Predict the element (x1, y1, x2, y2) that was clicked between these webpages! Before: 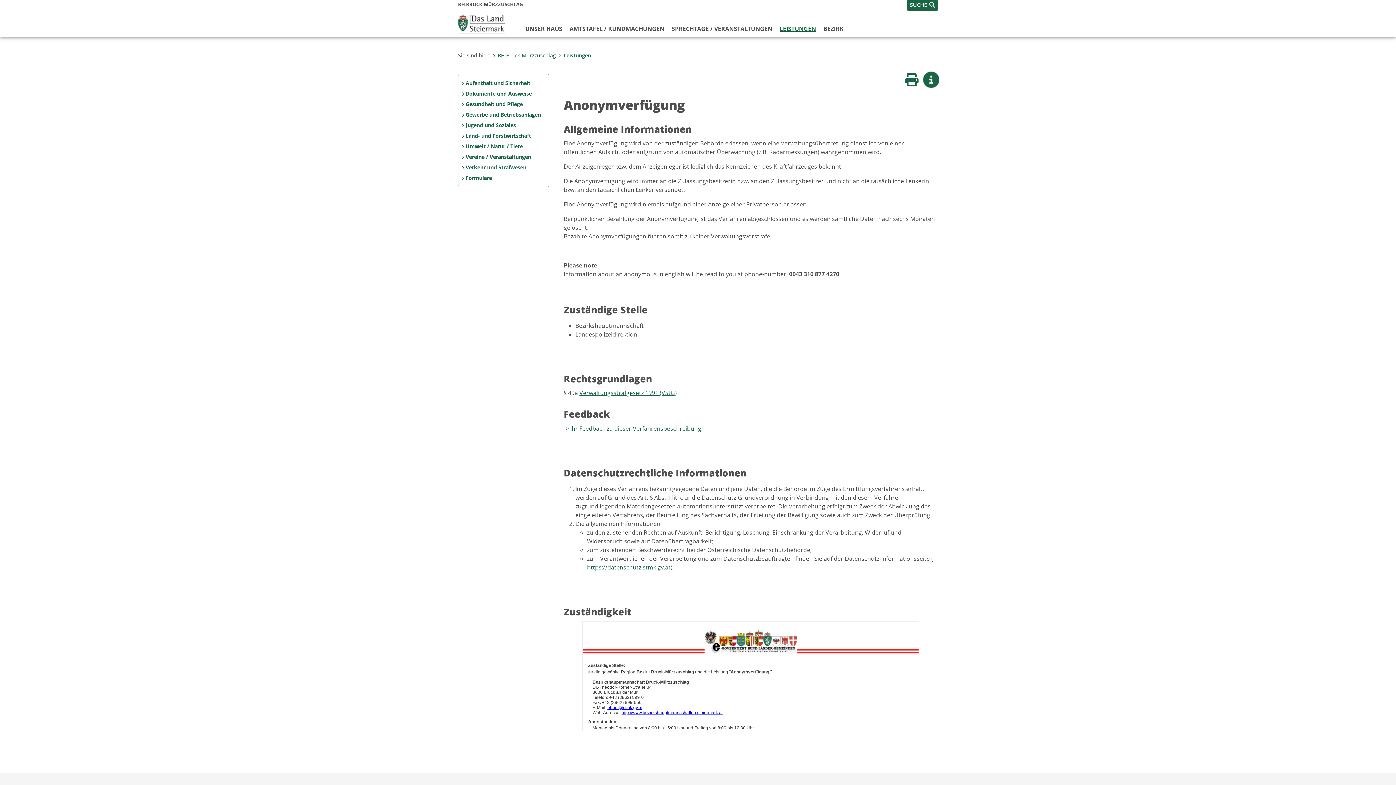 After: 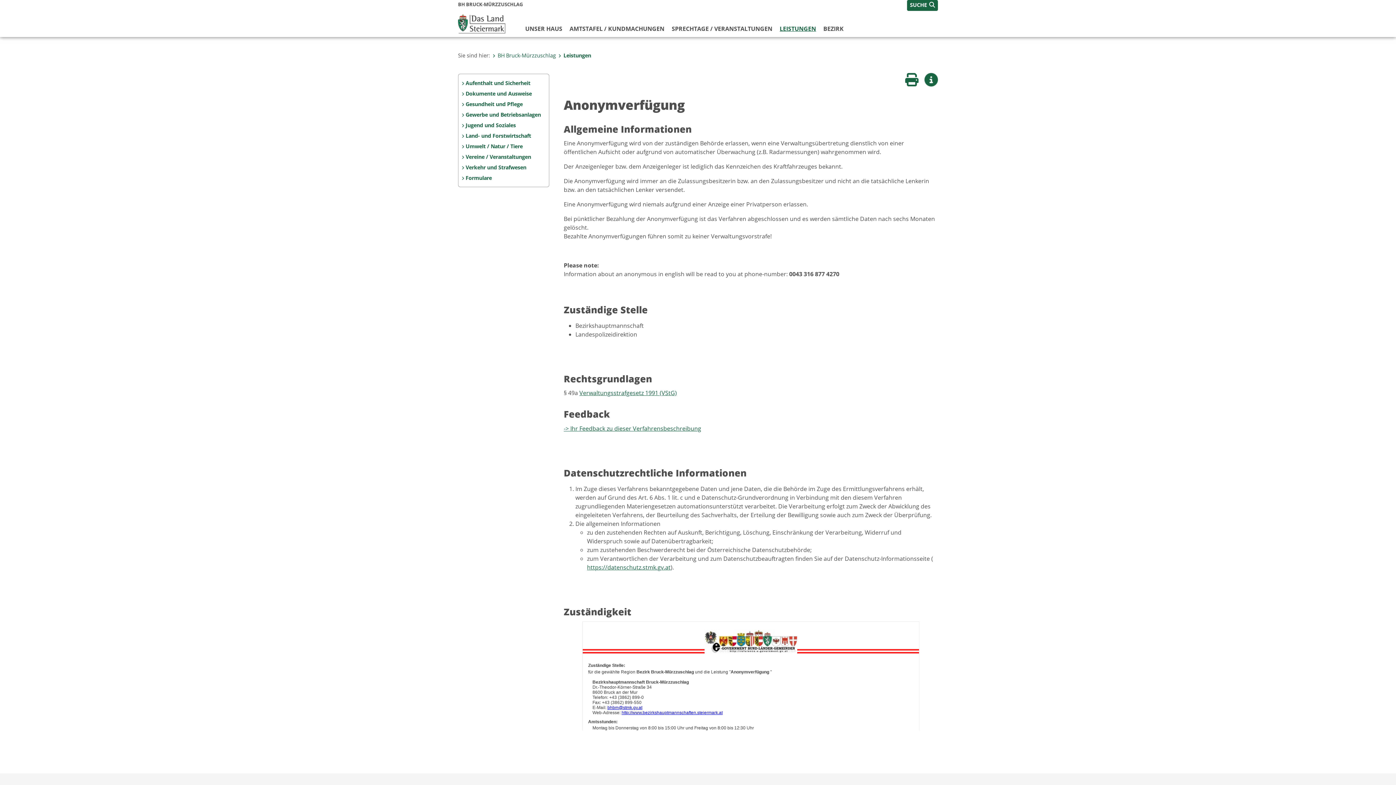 Action: bbox: (905, 73, 918, 85) label: Seite drucken